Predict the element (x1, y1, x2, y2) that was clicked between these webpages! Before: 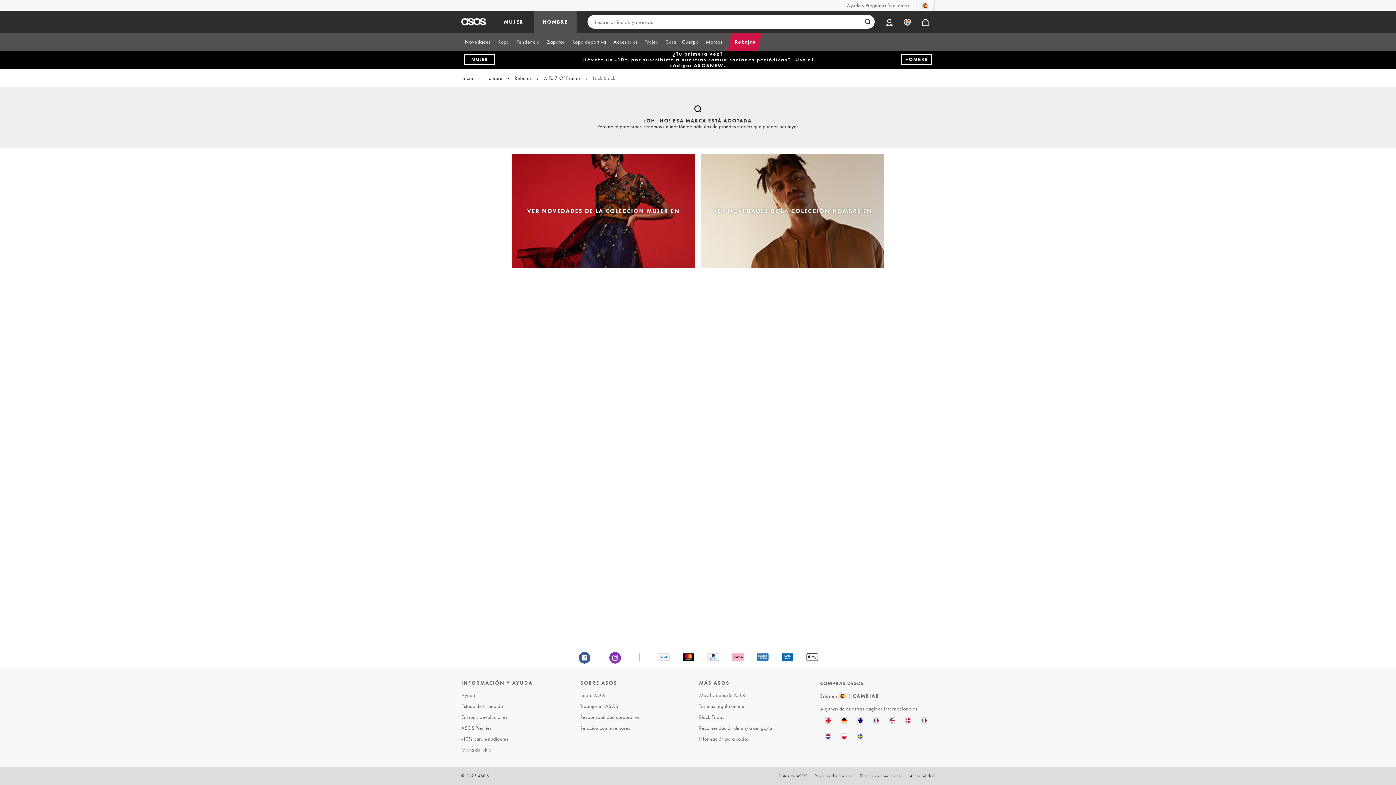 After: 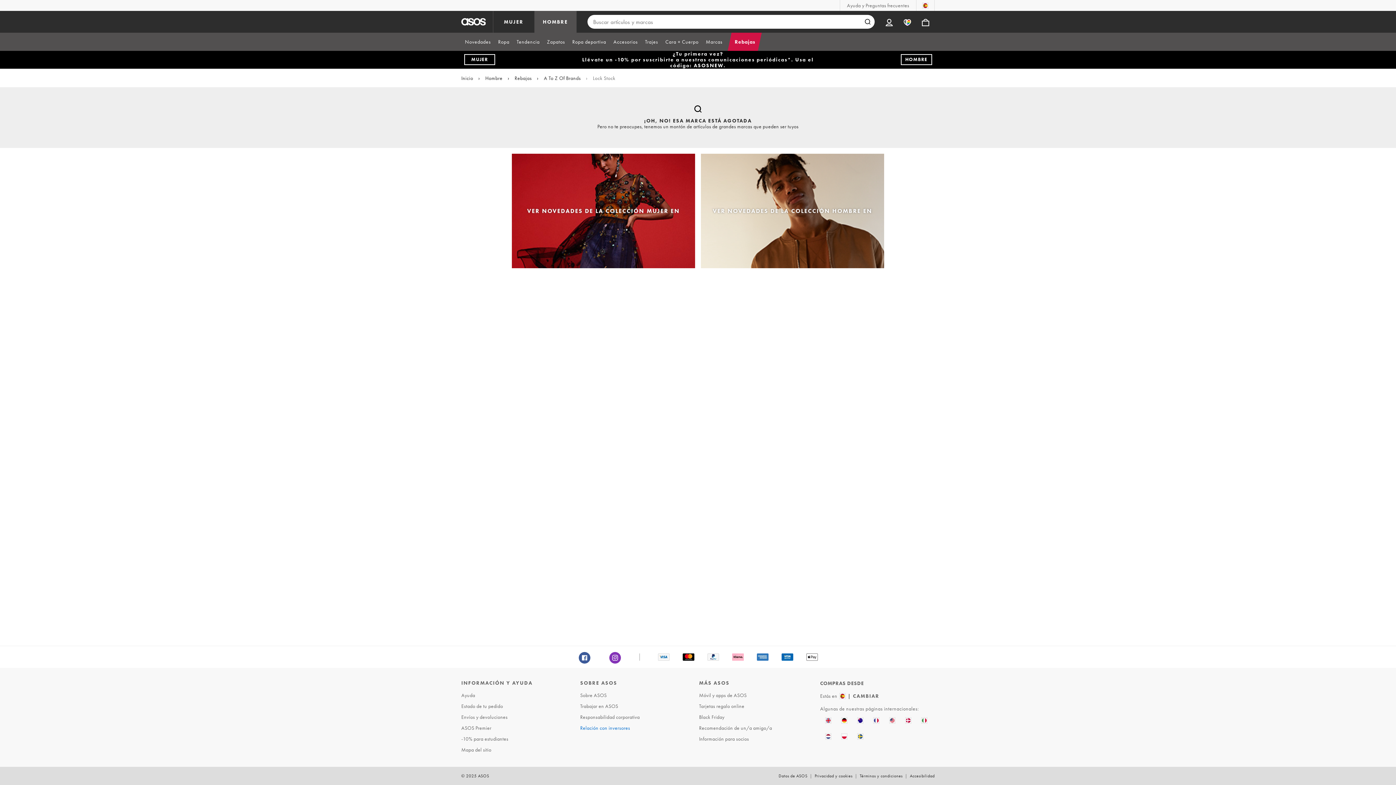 Action: bbox: (578, 722, 695, 733) label: Relación con inversores